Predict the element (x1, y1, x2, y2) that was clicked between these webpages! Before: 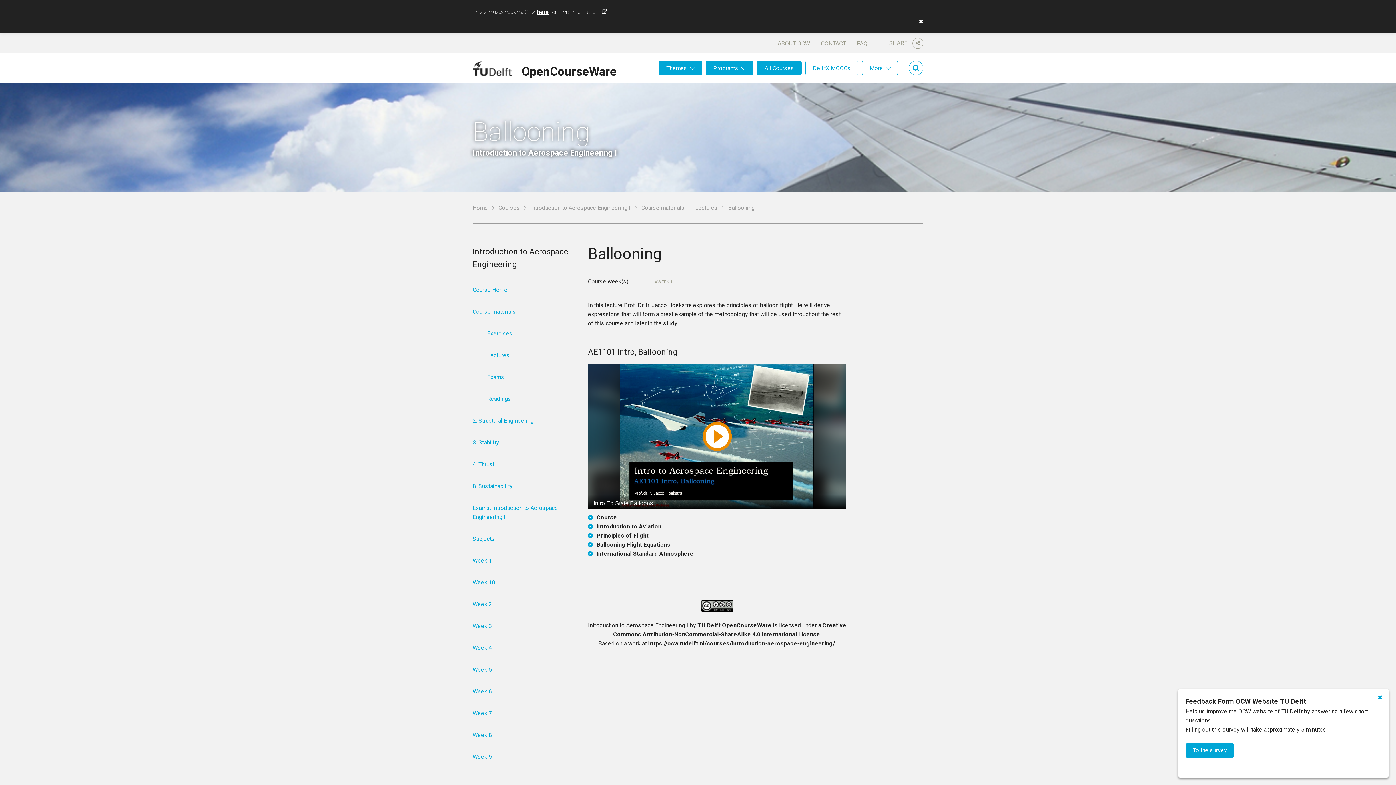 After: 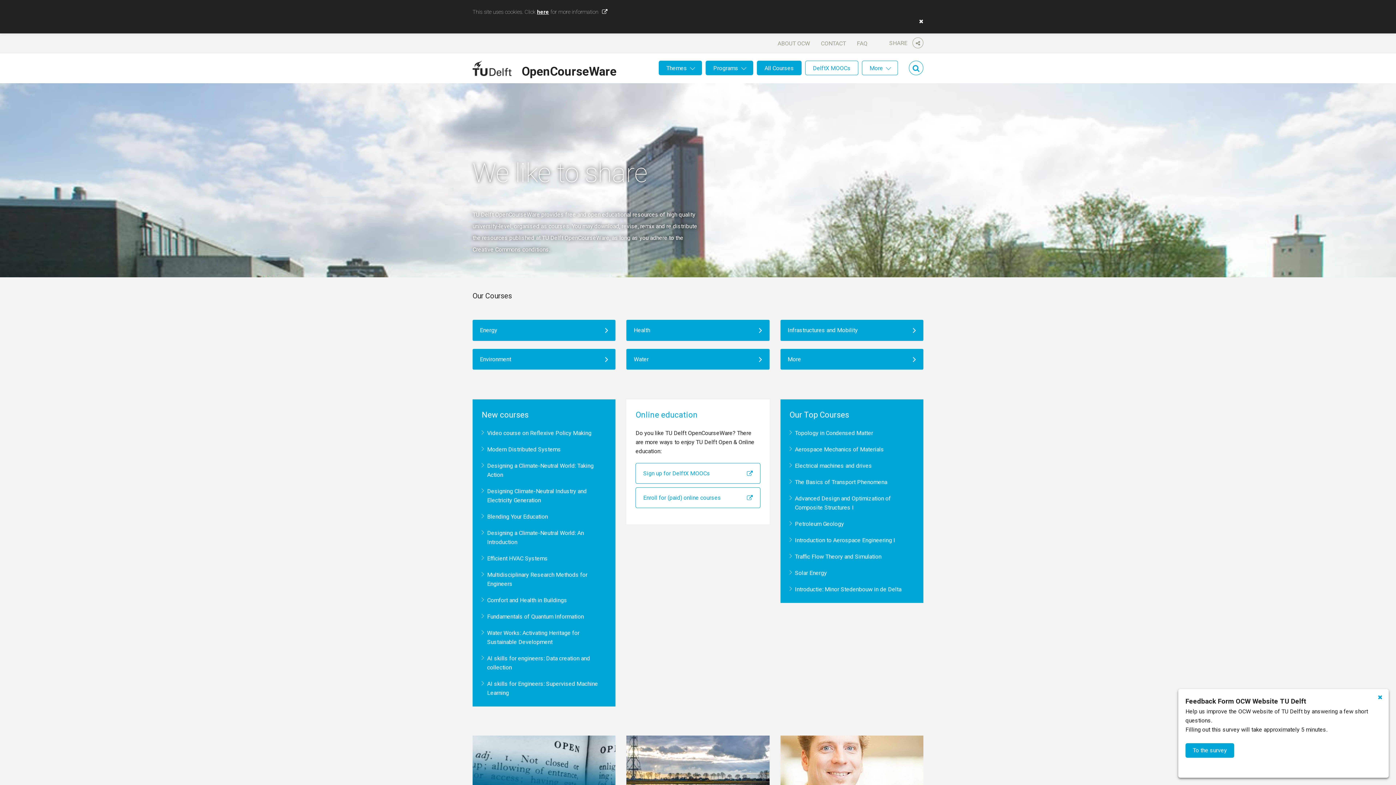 Action: bbox: (472, 204, 497, 211) label: Home